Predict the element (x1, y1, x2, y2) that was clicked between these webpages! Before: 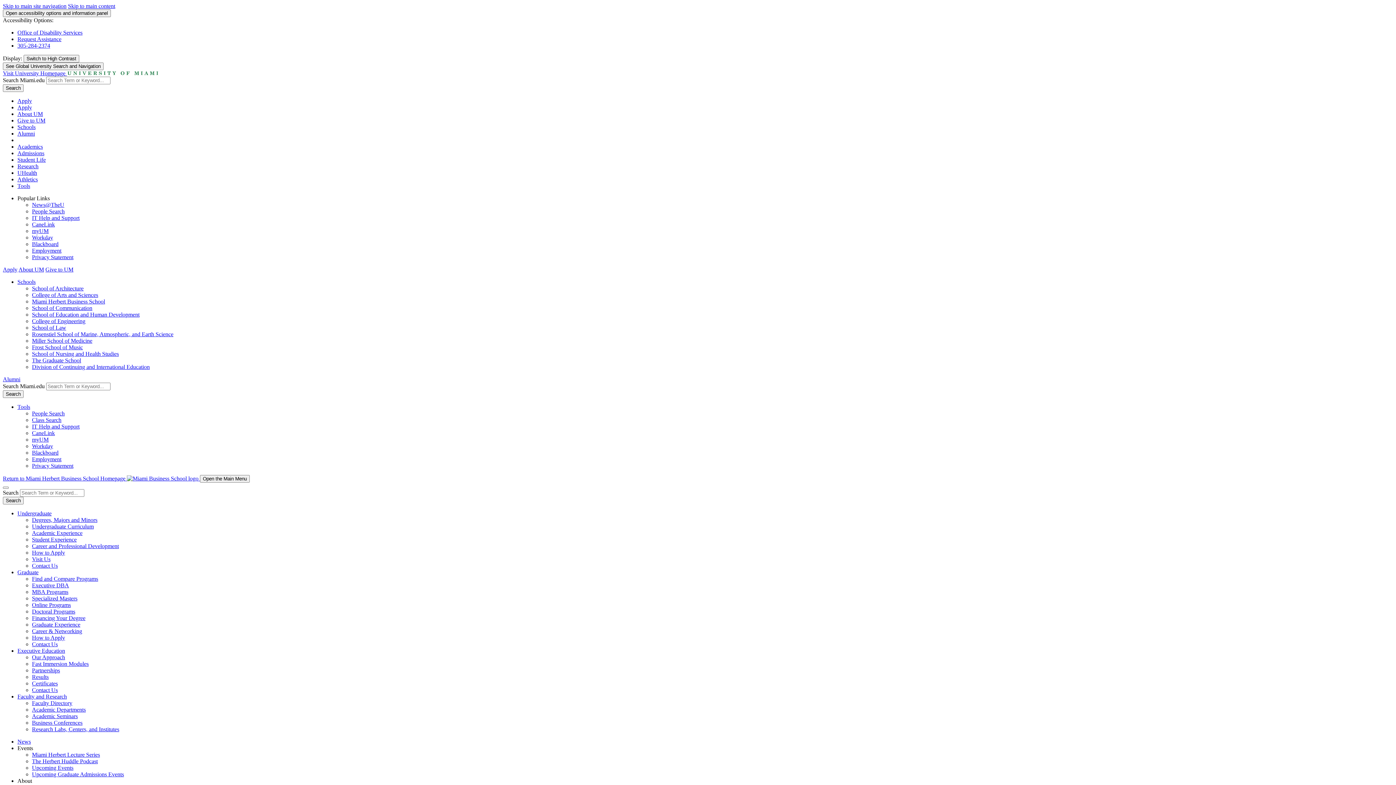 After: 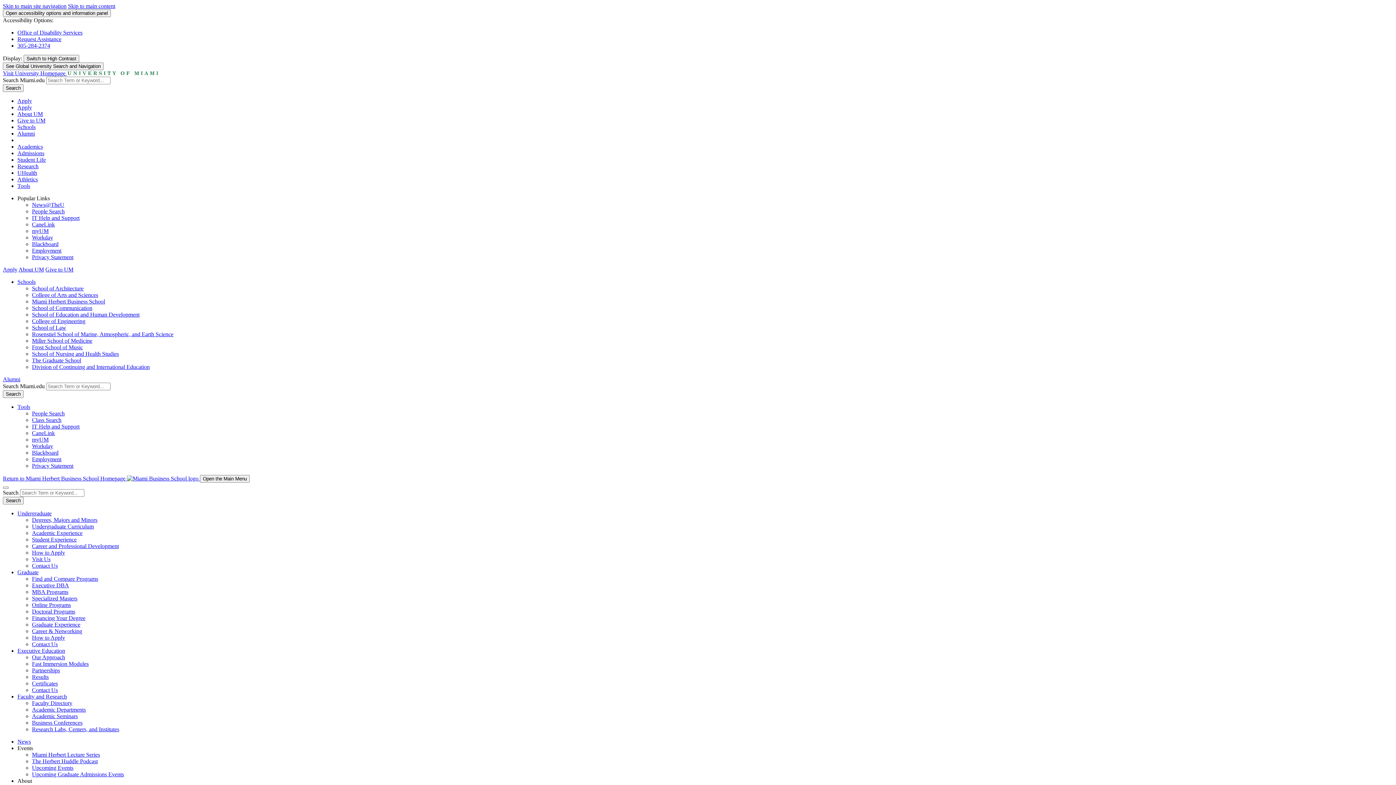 Action: bbox: (32, 530, 82, 536) label: Academic Experience